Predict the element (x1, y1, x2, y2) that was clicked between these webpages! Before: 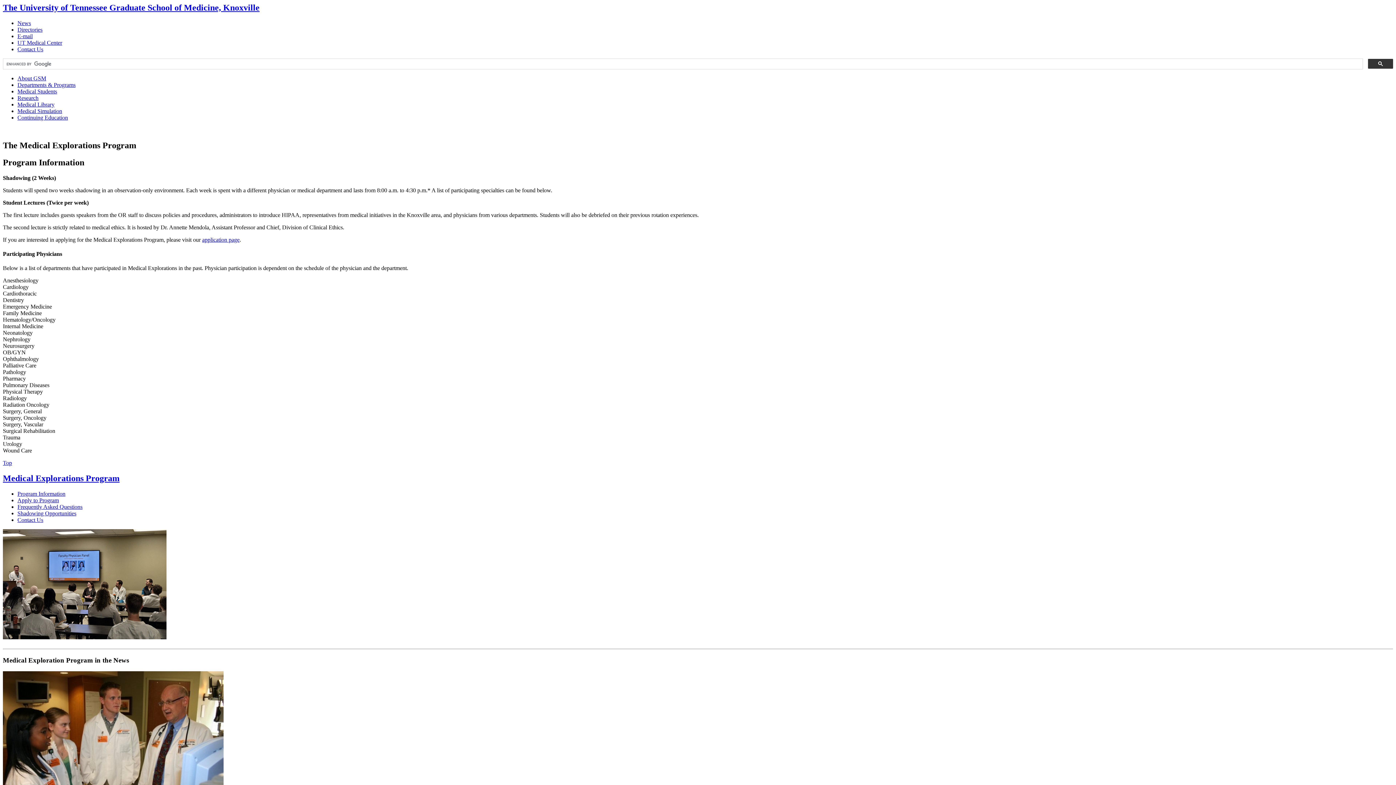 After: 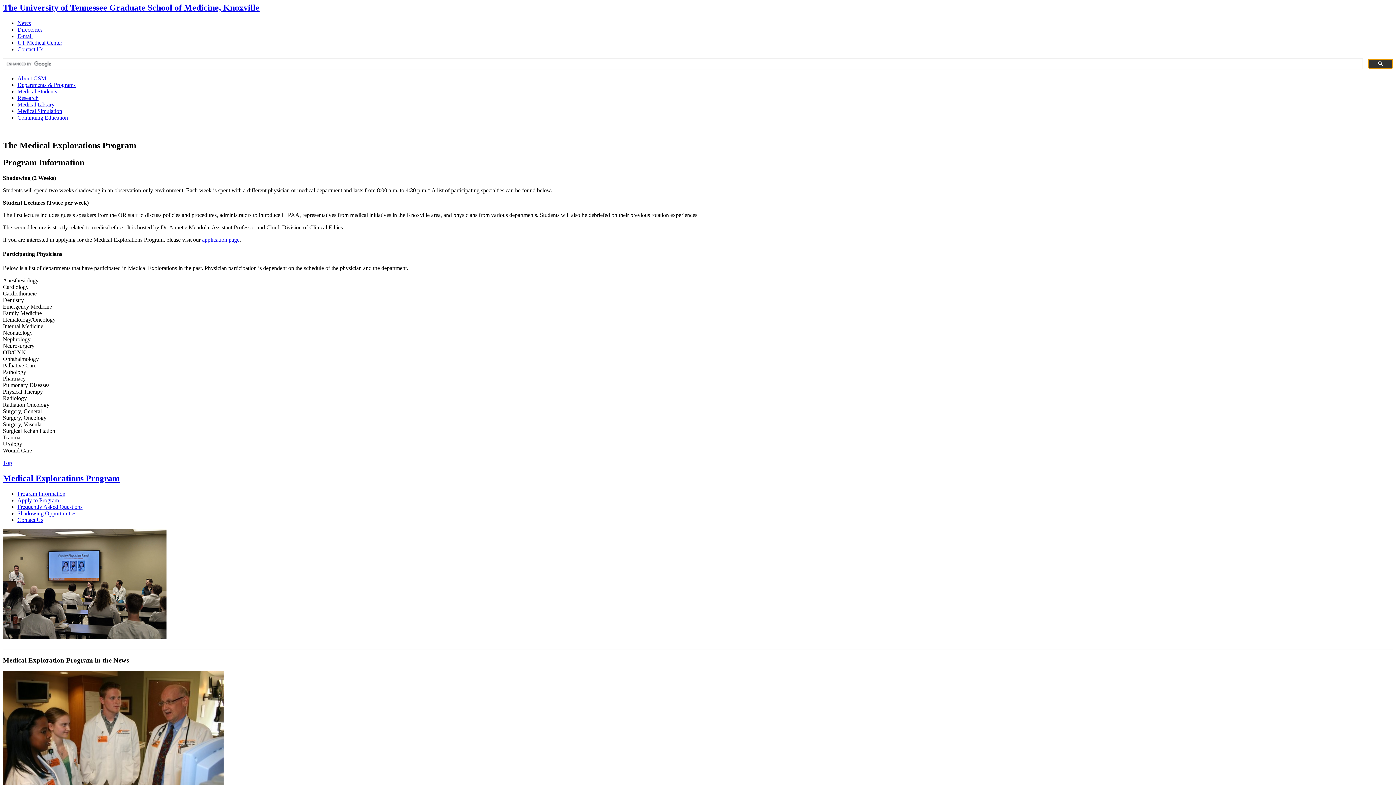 Action: bbox: (1368, 58, 1393, 68)